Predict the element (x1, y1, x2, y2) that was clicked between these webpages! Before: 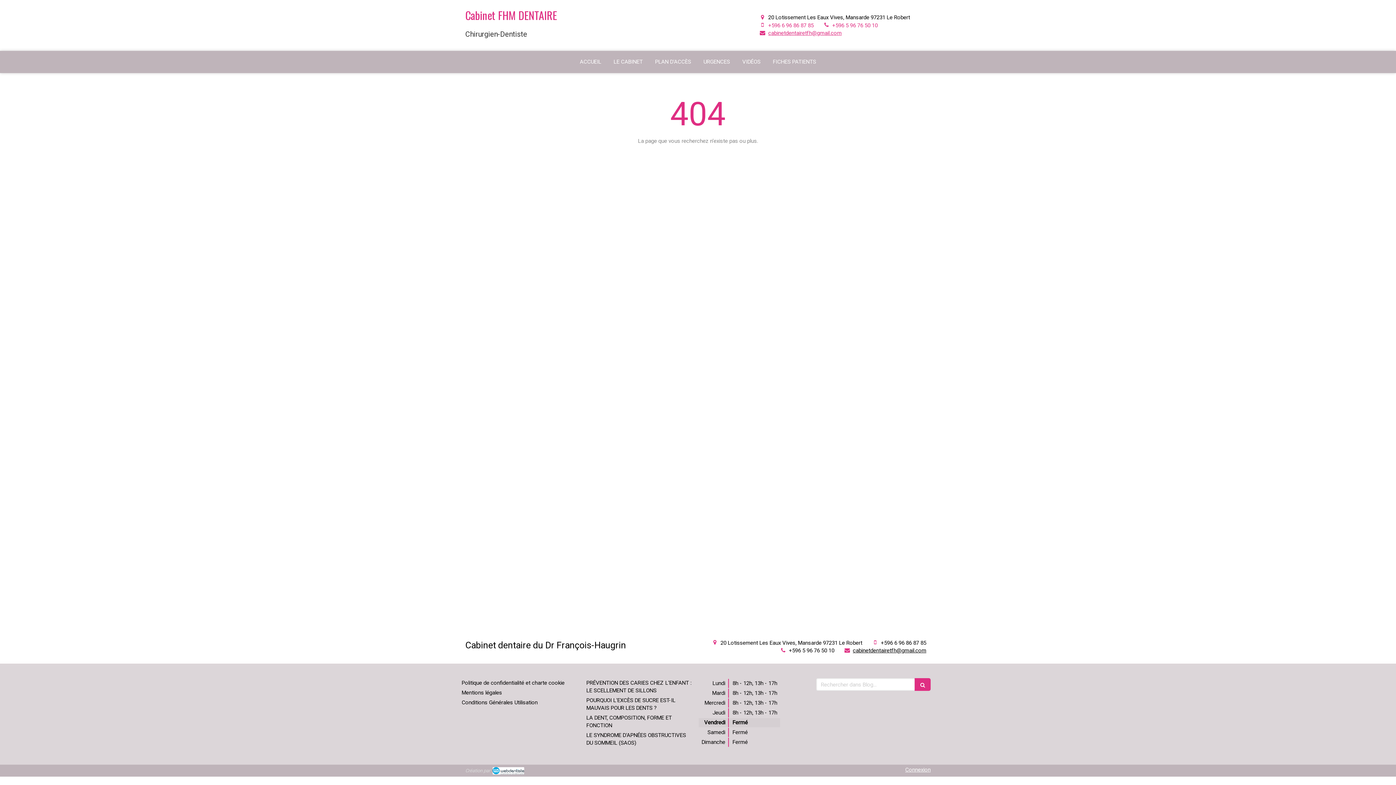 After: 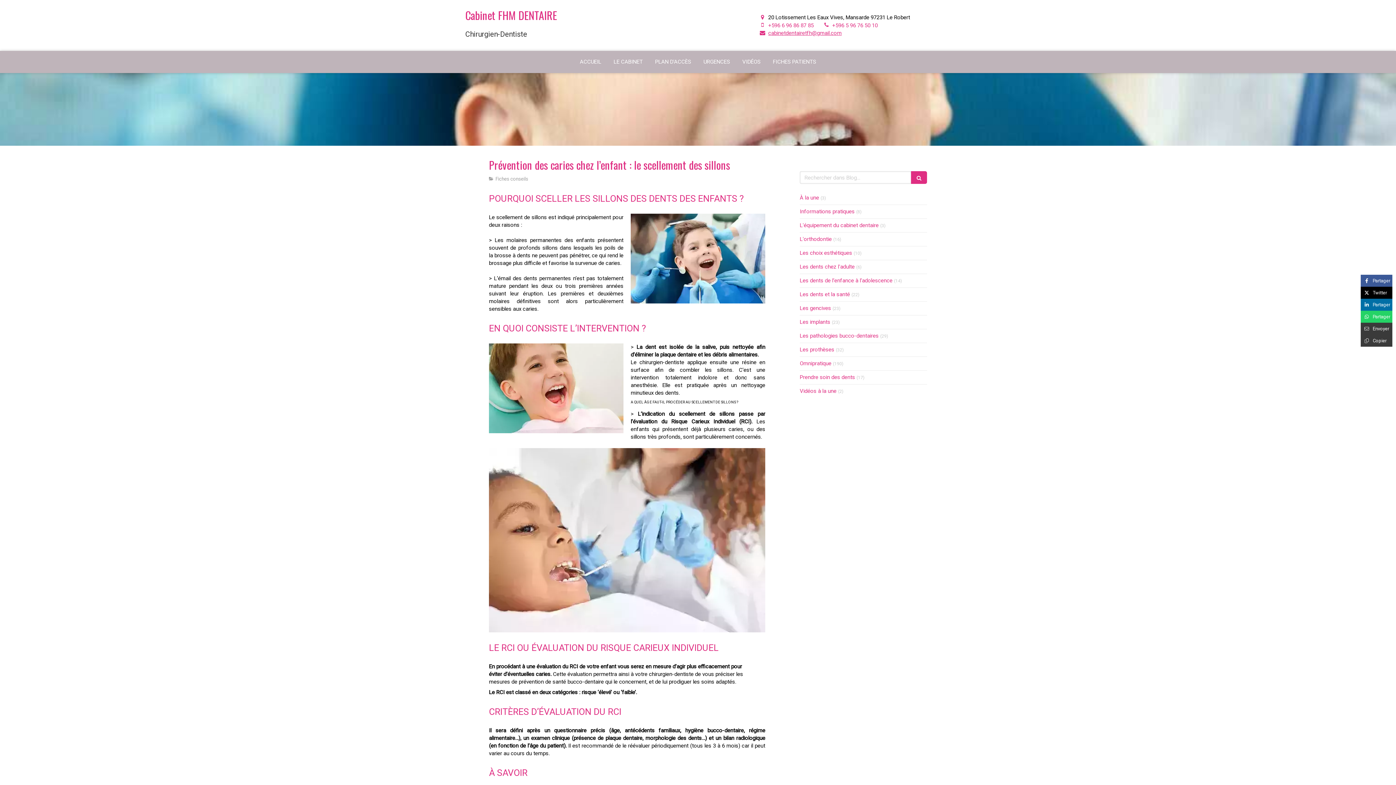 Action: label: PRÉVENTION DES CARIES CHEZ L’ENFANT : LE SCELLEMENT DE SILLONS bbox: (586, 679, 691, 694)